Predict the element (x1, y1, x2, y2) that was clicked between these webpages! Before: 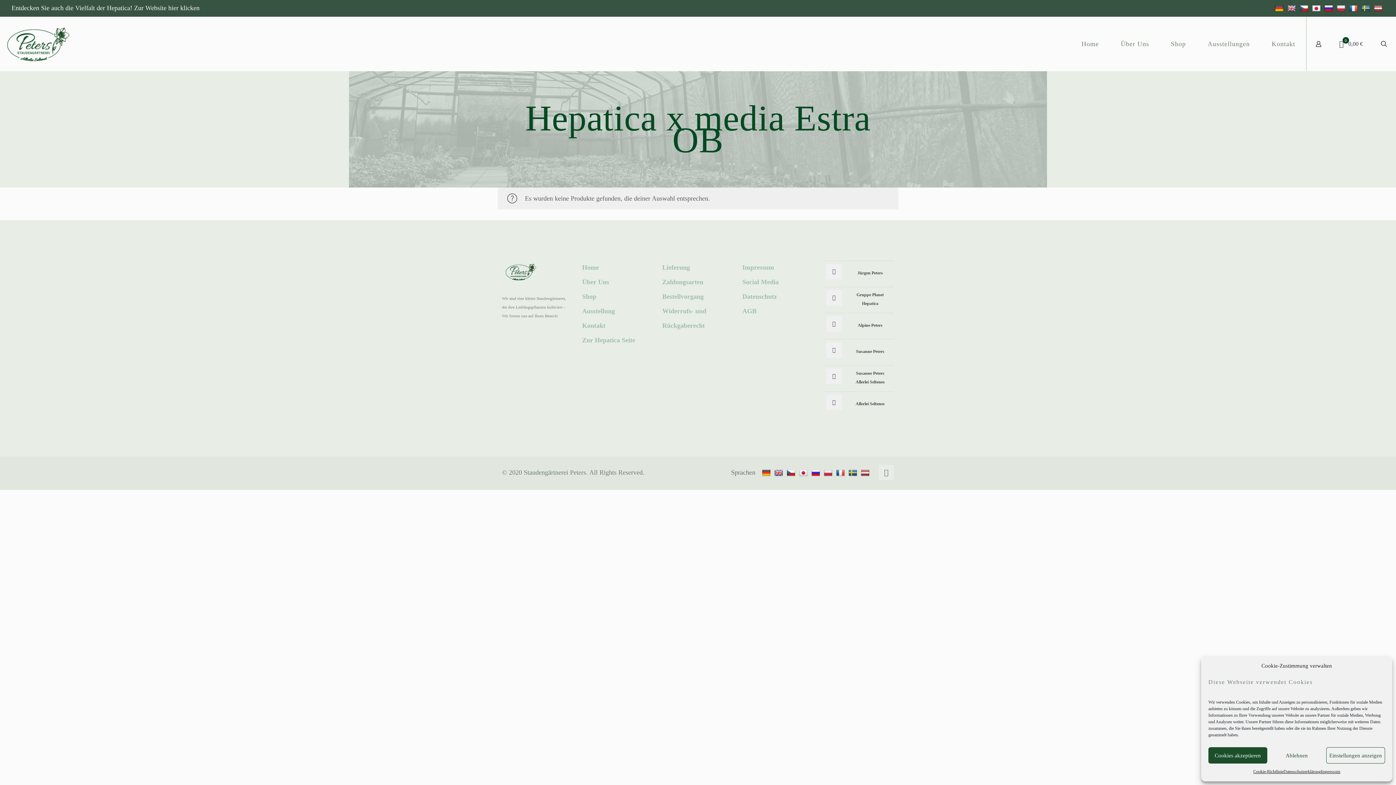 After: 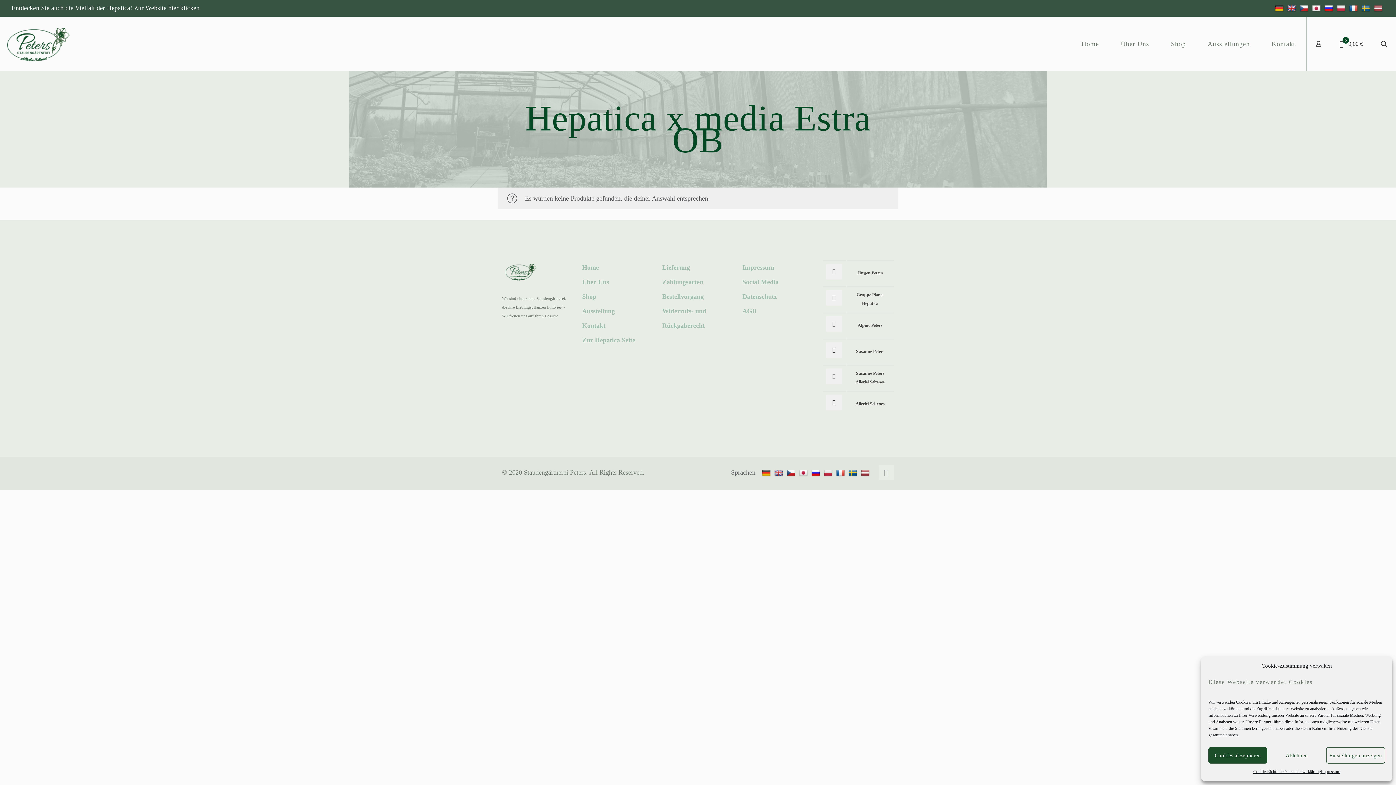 Action: bbox: (1349, 4, 1360, 12)